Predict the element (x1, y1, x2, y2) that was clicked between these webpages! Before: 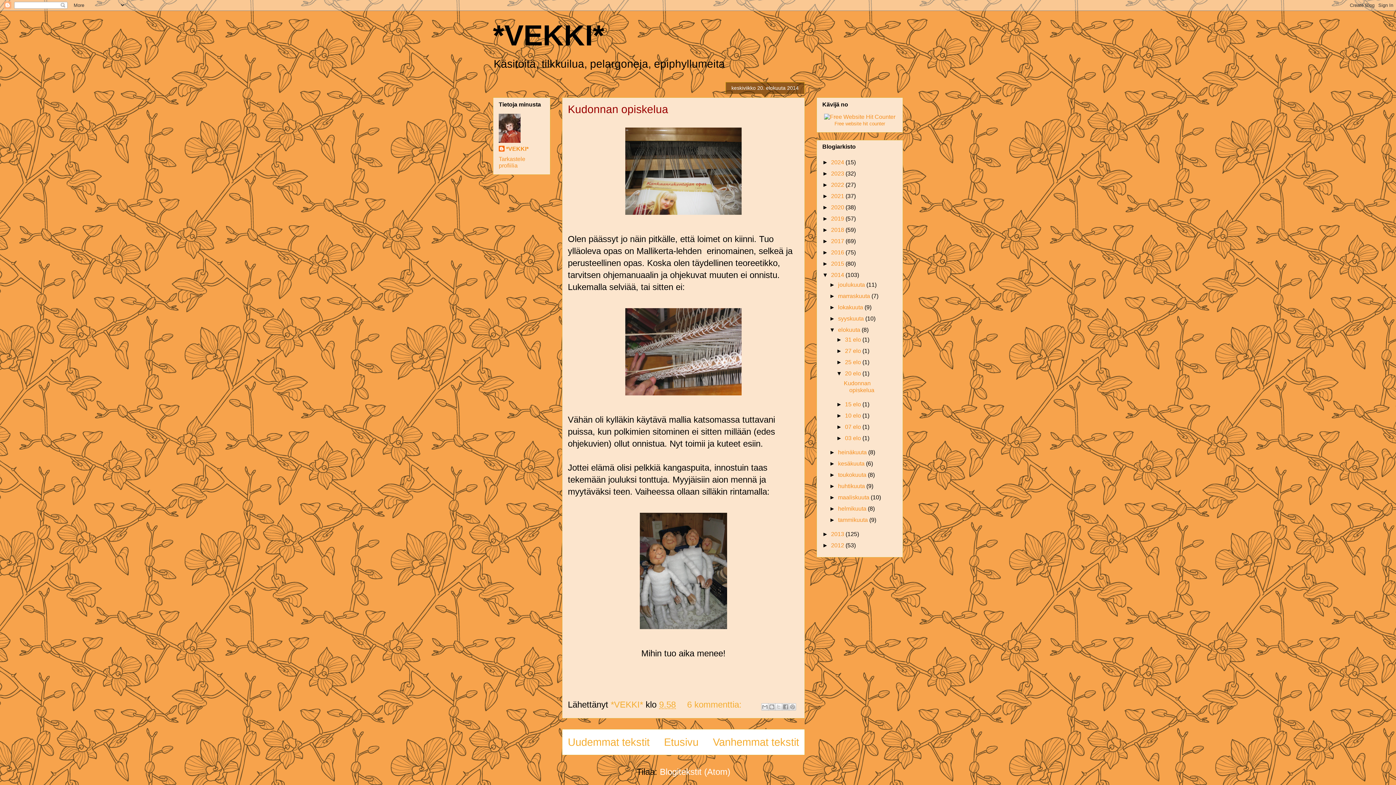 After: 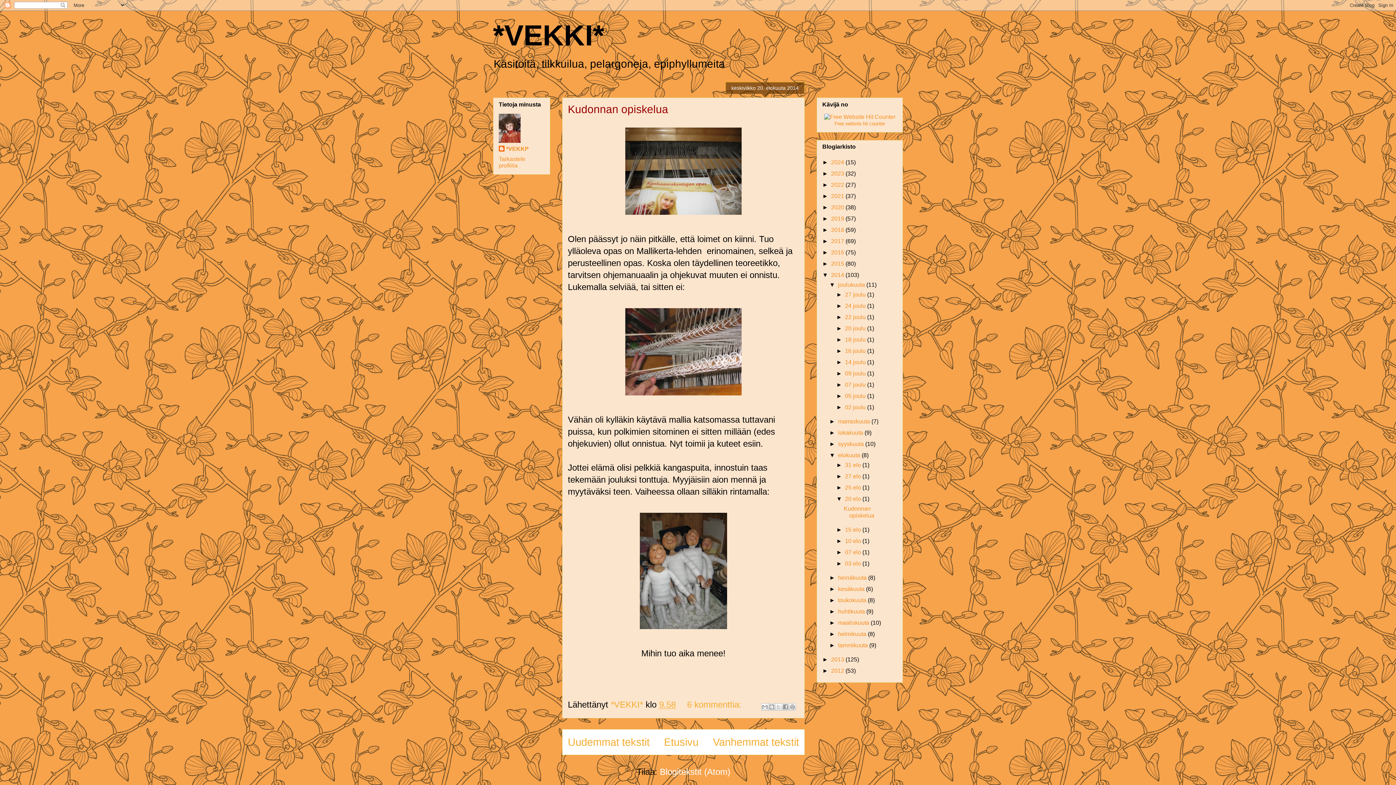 Action: label: ►   bbox: (829, 281, 838, 288)